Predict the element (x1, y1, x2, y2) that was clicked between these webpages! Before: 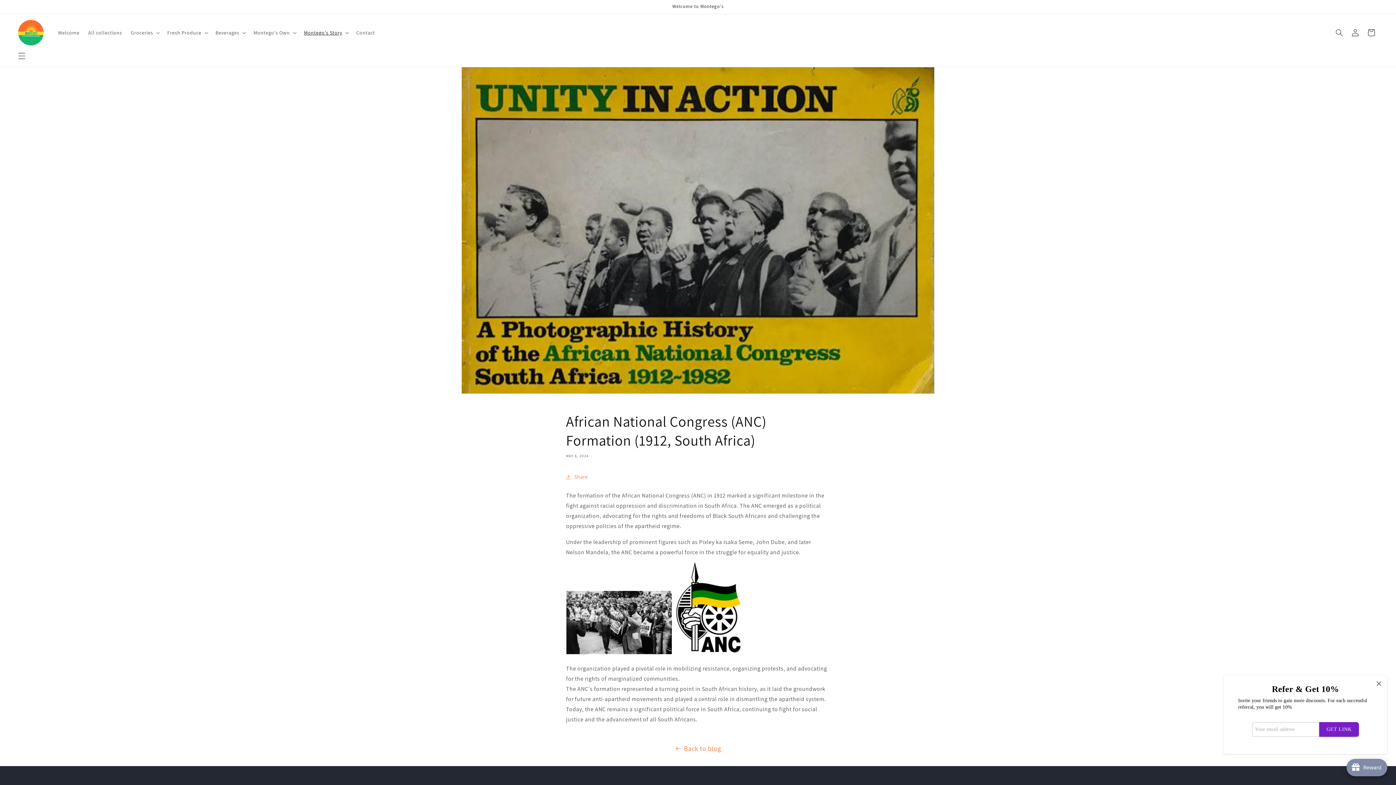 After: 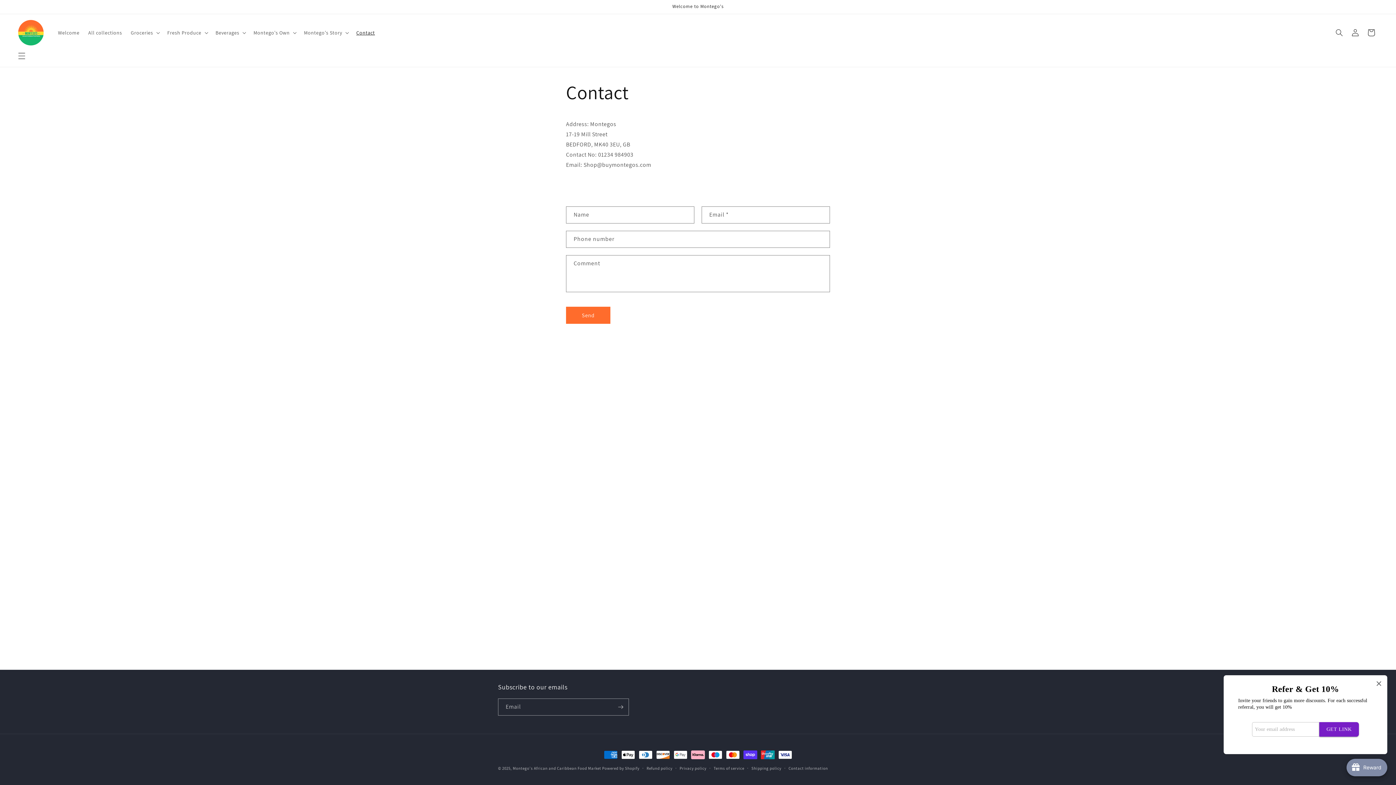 Action: label: Contact bbox: (352, 24, 379, 40)